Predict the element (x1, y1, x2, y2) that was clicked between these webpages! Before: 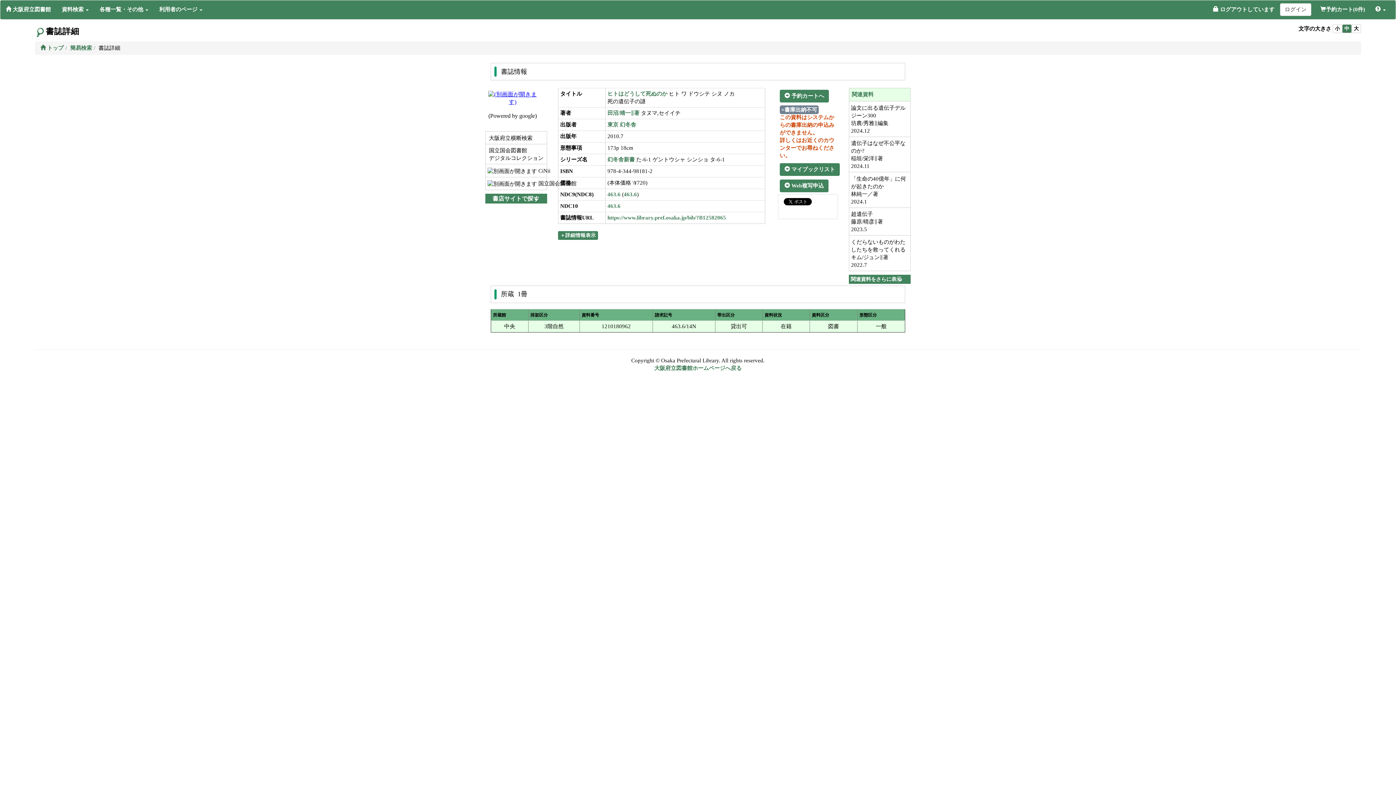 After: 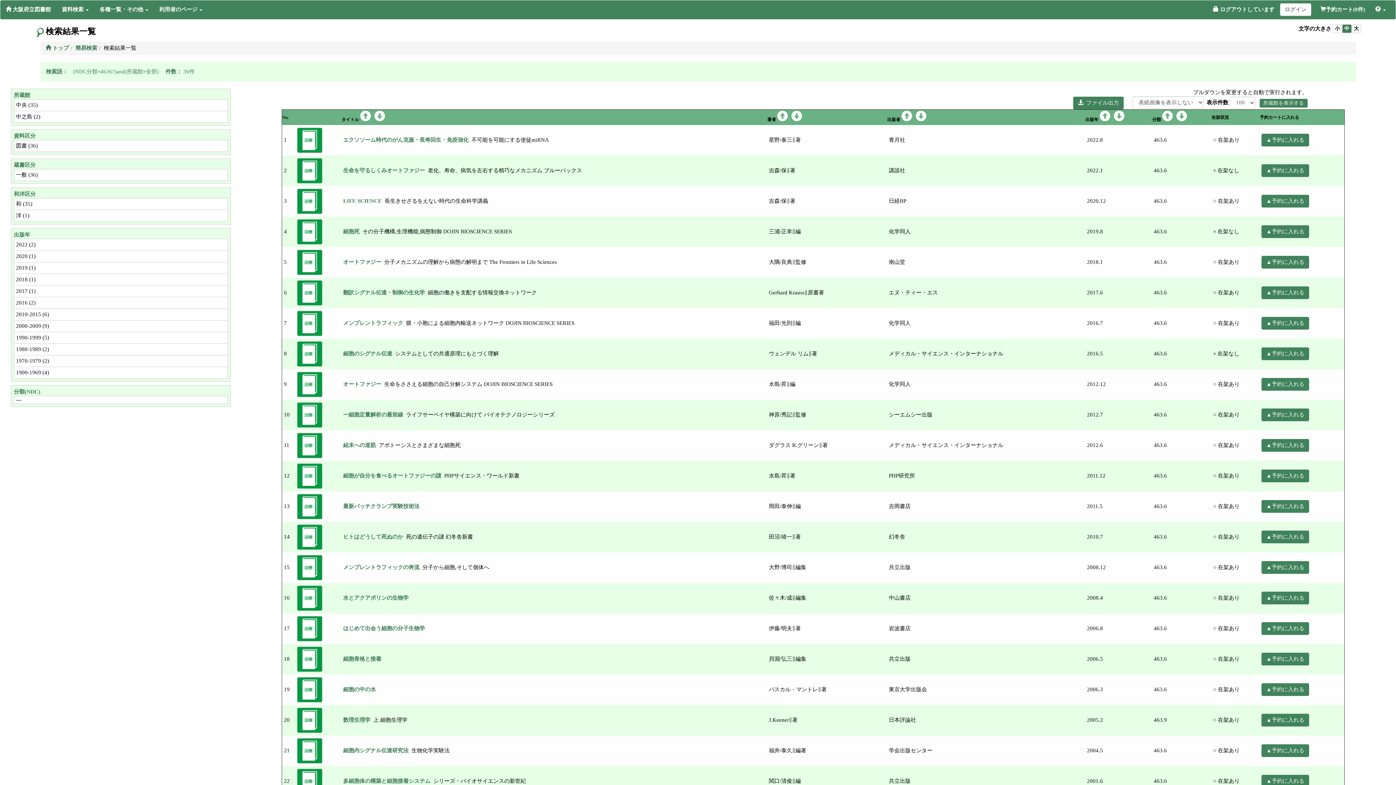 Action: bbox: (607, 203, 620, 209) label: 463.6